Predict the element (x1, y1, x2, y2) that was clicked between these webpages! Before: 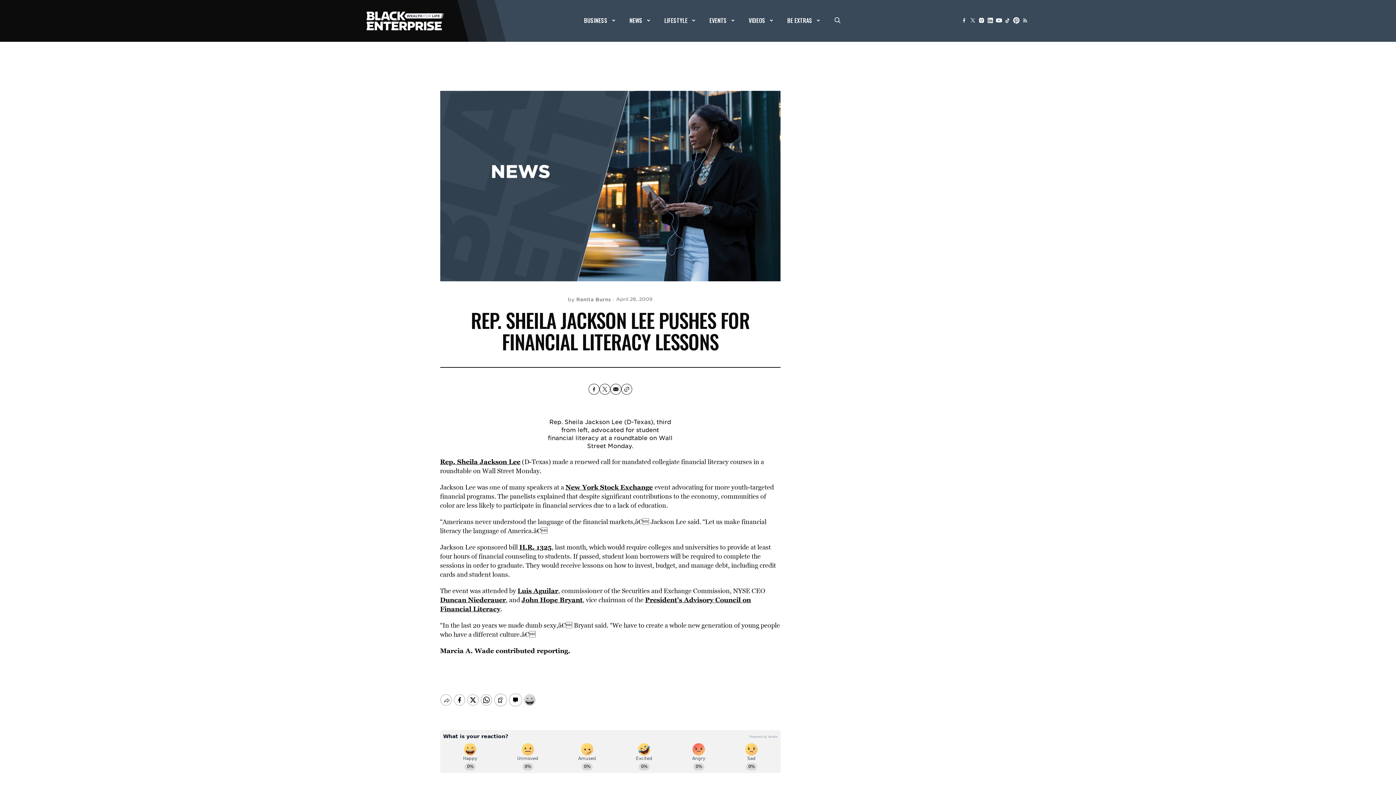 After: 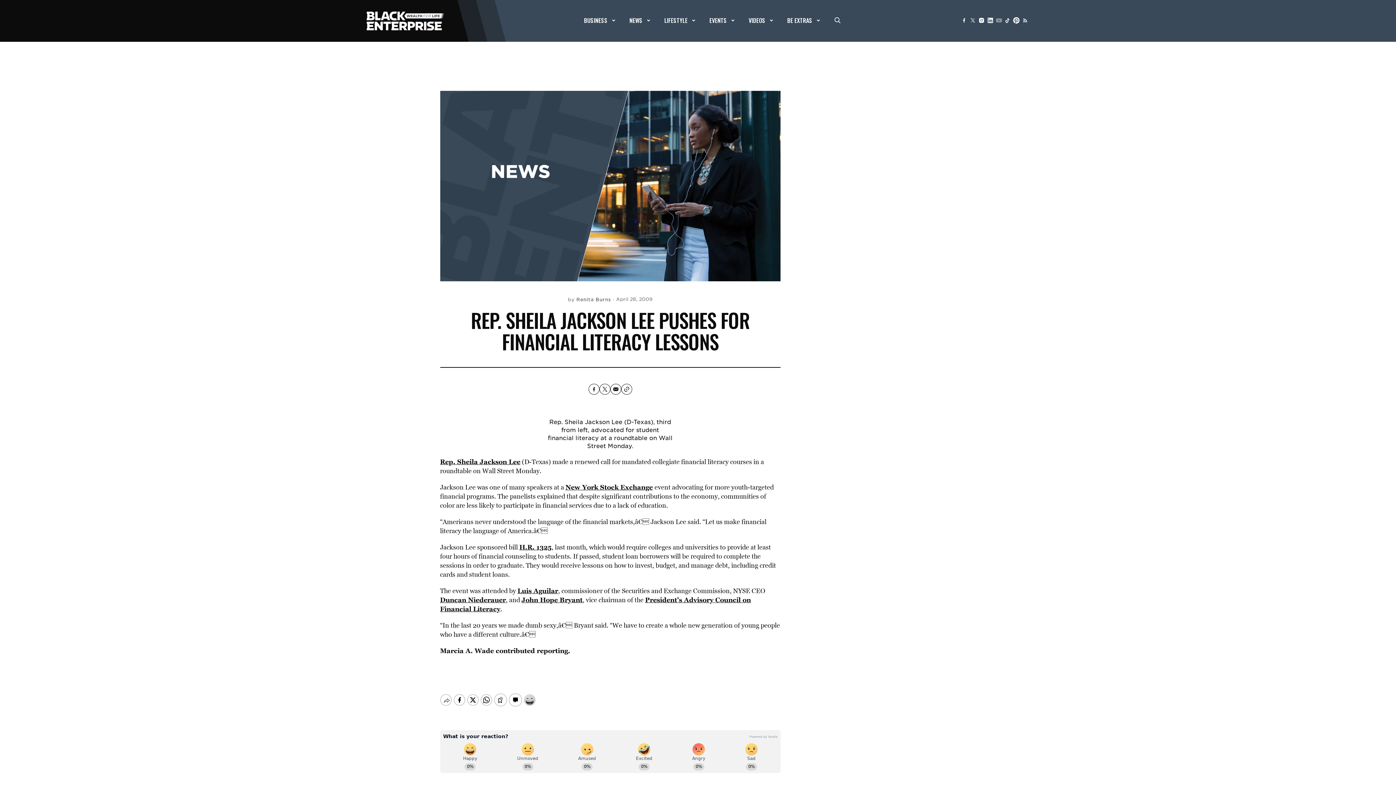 Action: bbox: (994, 16, 1003, 24)